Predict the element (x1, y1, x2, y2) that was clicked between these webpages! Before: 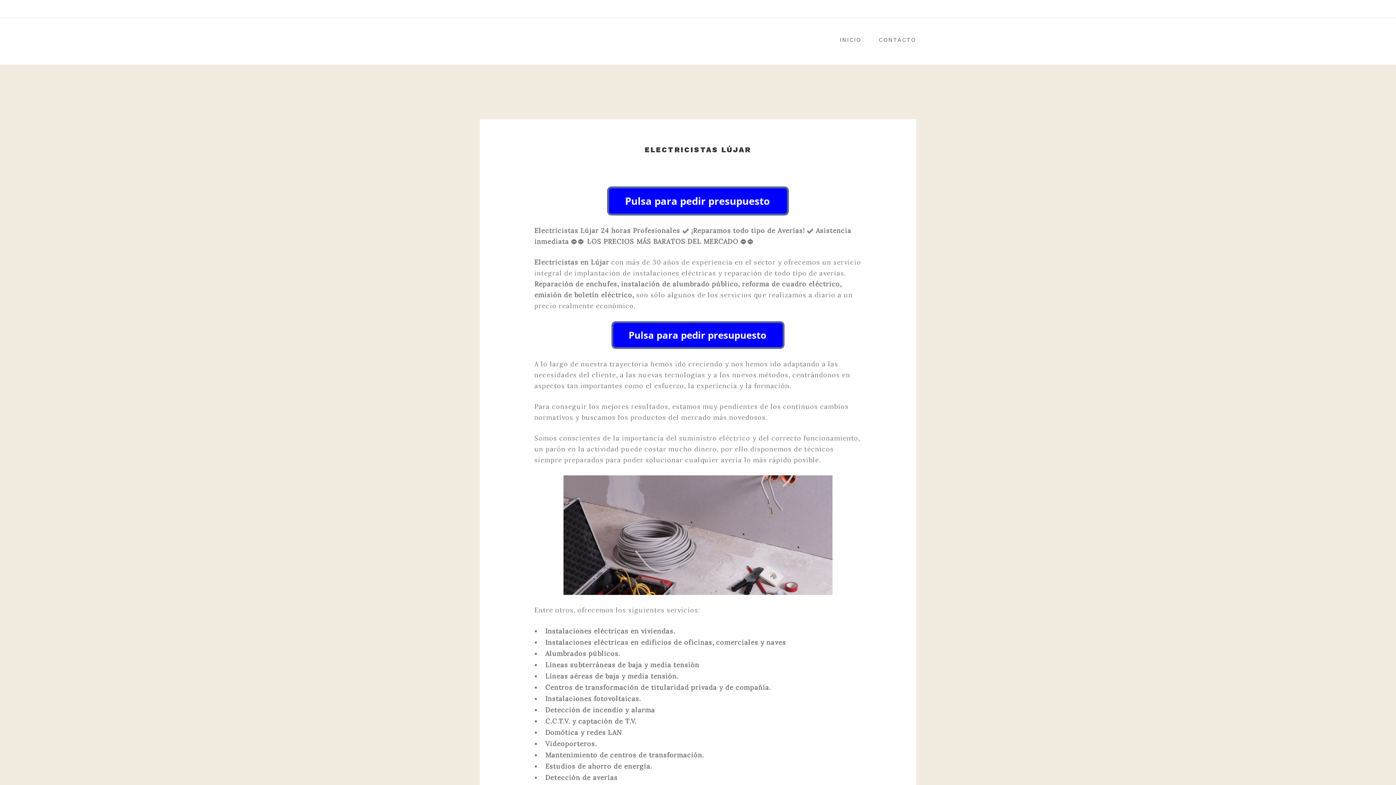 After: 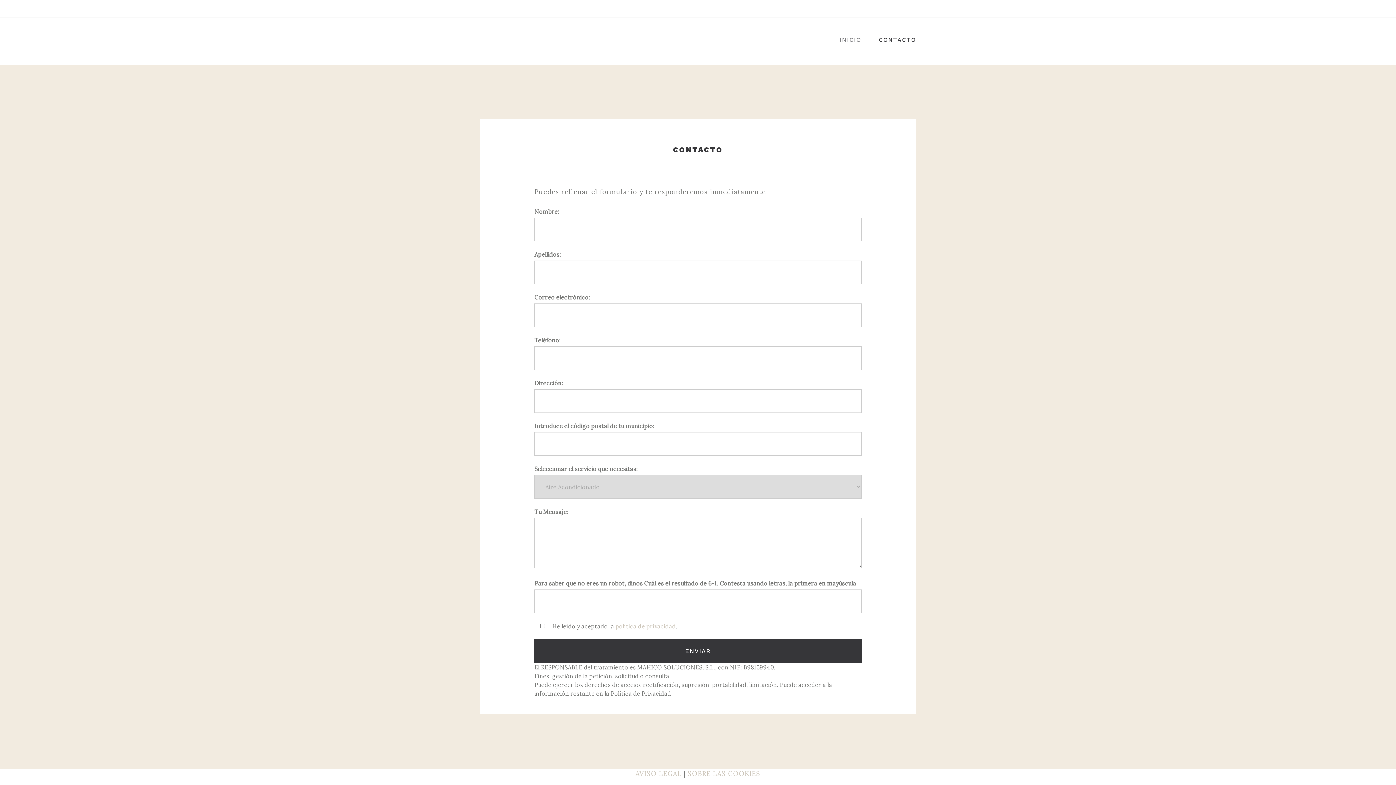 Action: label: CONTACTO bbox: (878, 36, 916, 48)